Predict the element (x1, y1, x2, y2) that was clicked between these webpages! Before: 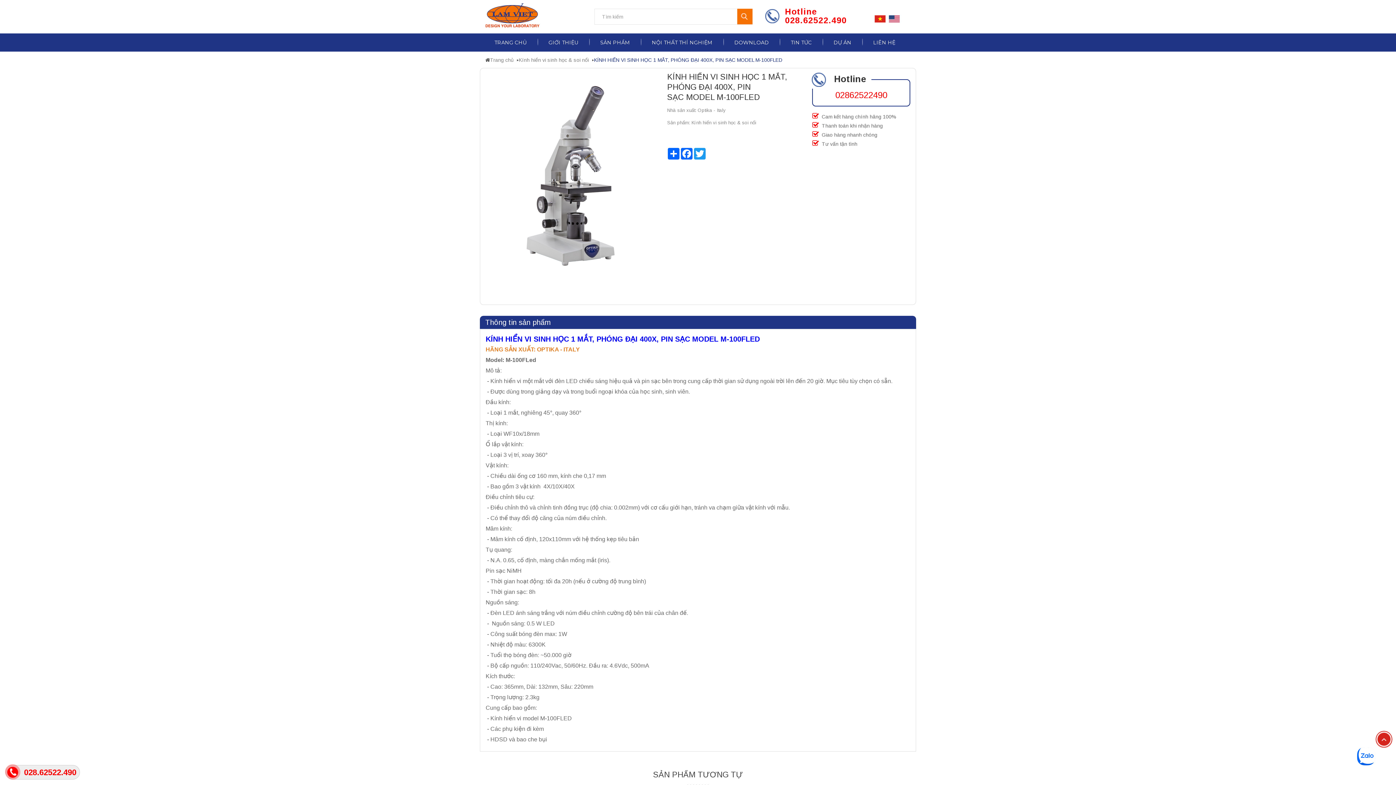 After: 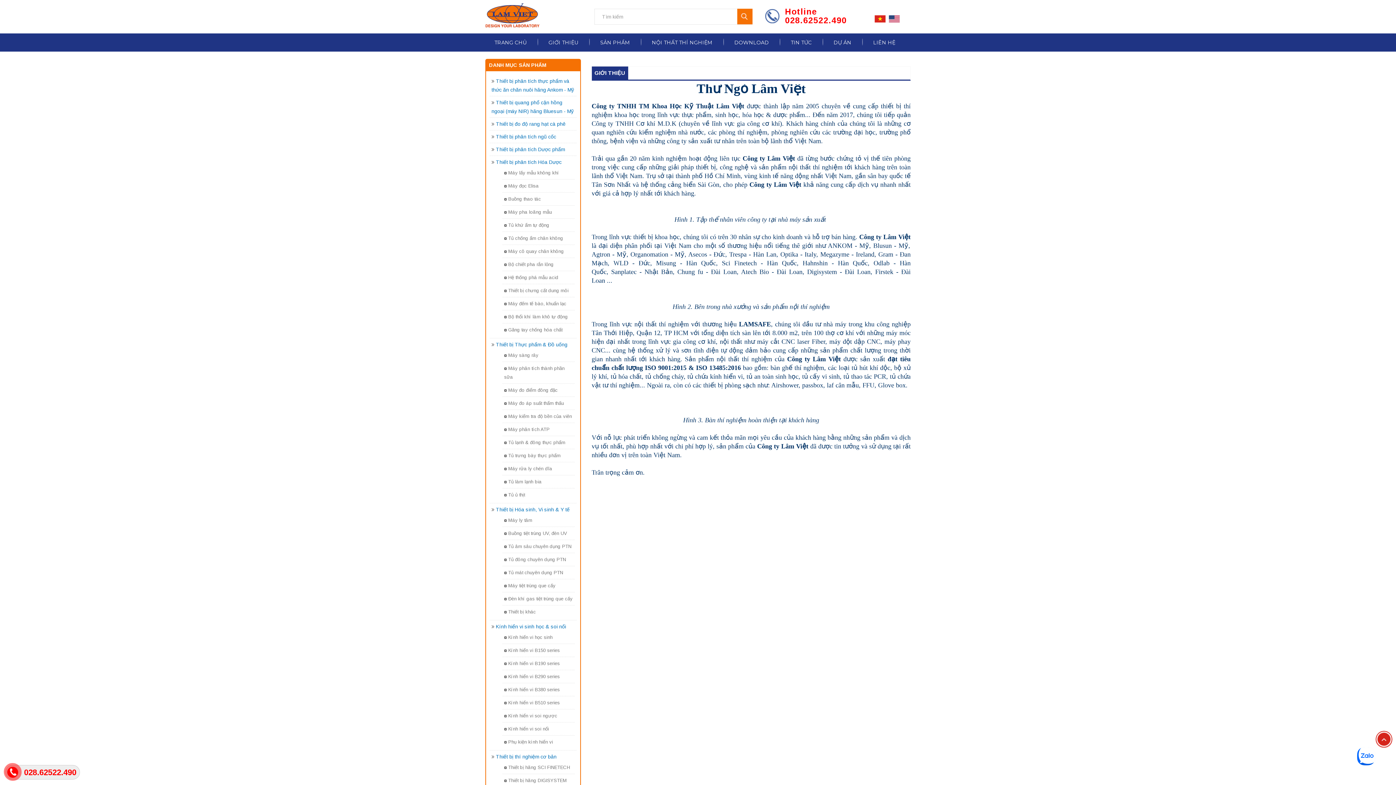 Action: bbox: (539, 33, 587, 51) label: GIỚI THIỆU